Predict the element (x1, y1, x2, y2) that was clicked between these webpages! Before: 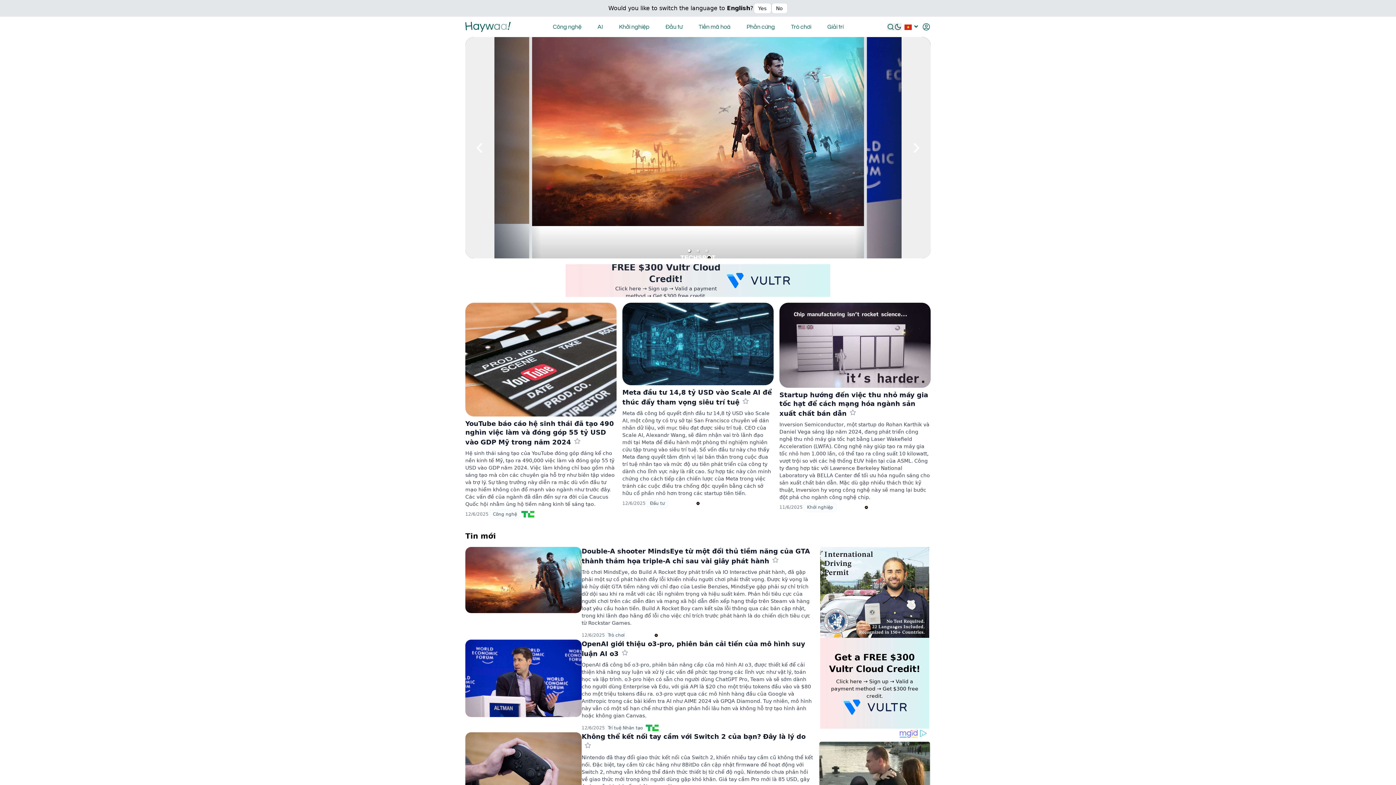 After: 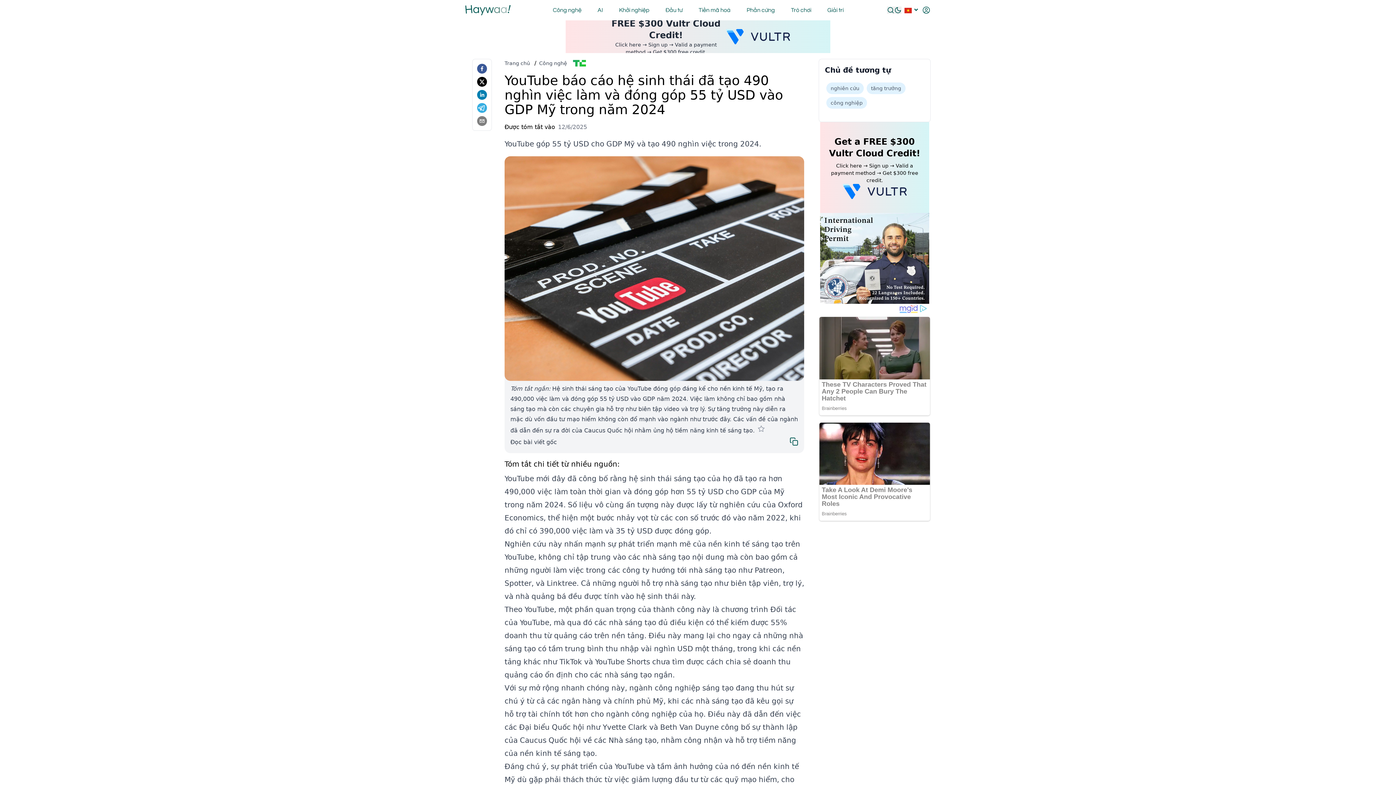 Action: bbox: (465, 303, 616, 416)